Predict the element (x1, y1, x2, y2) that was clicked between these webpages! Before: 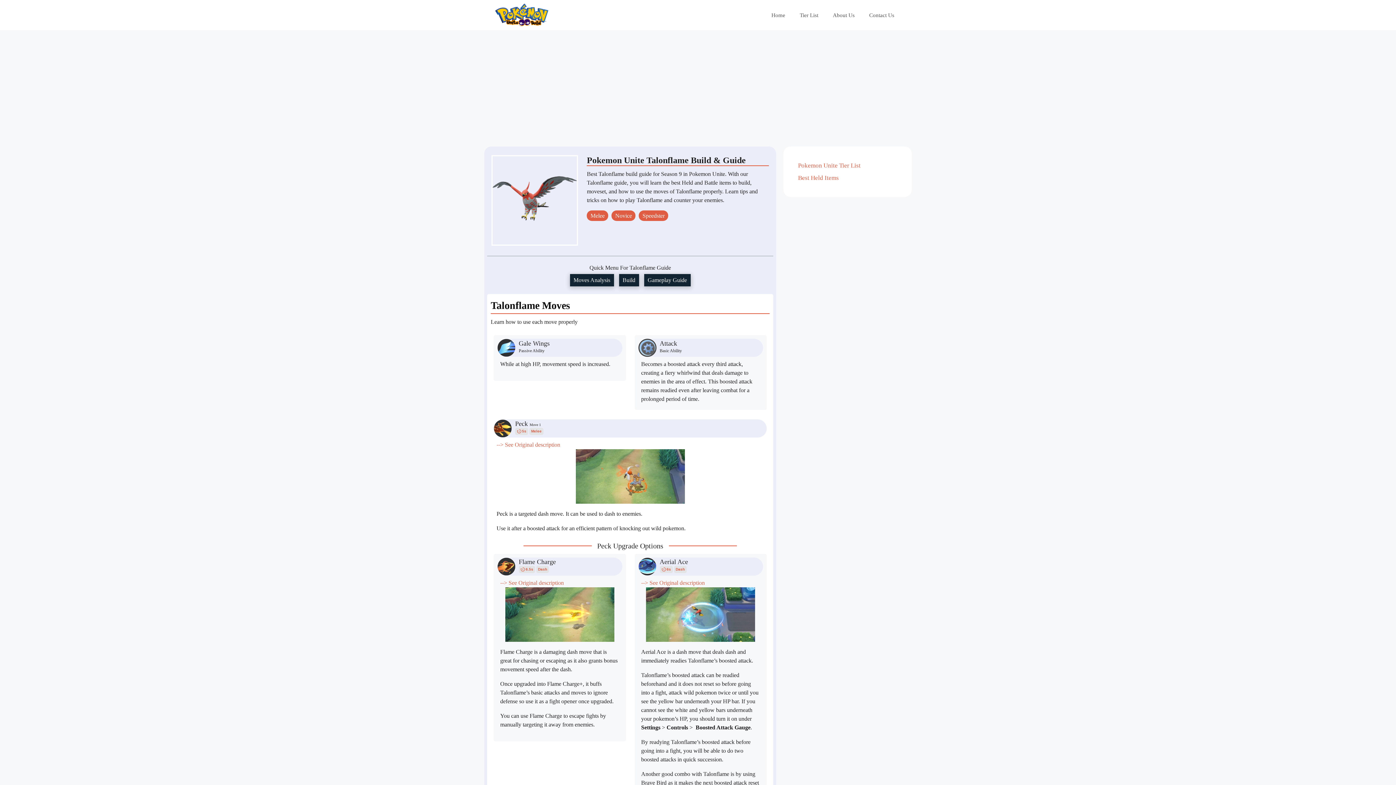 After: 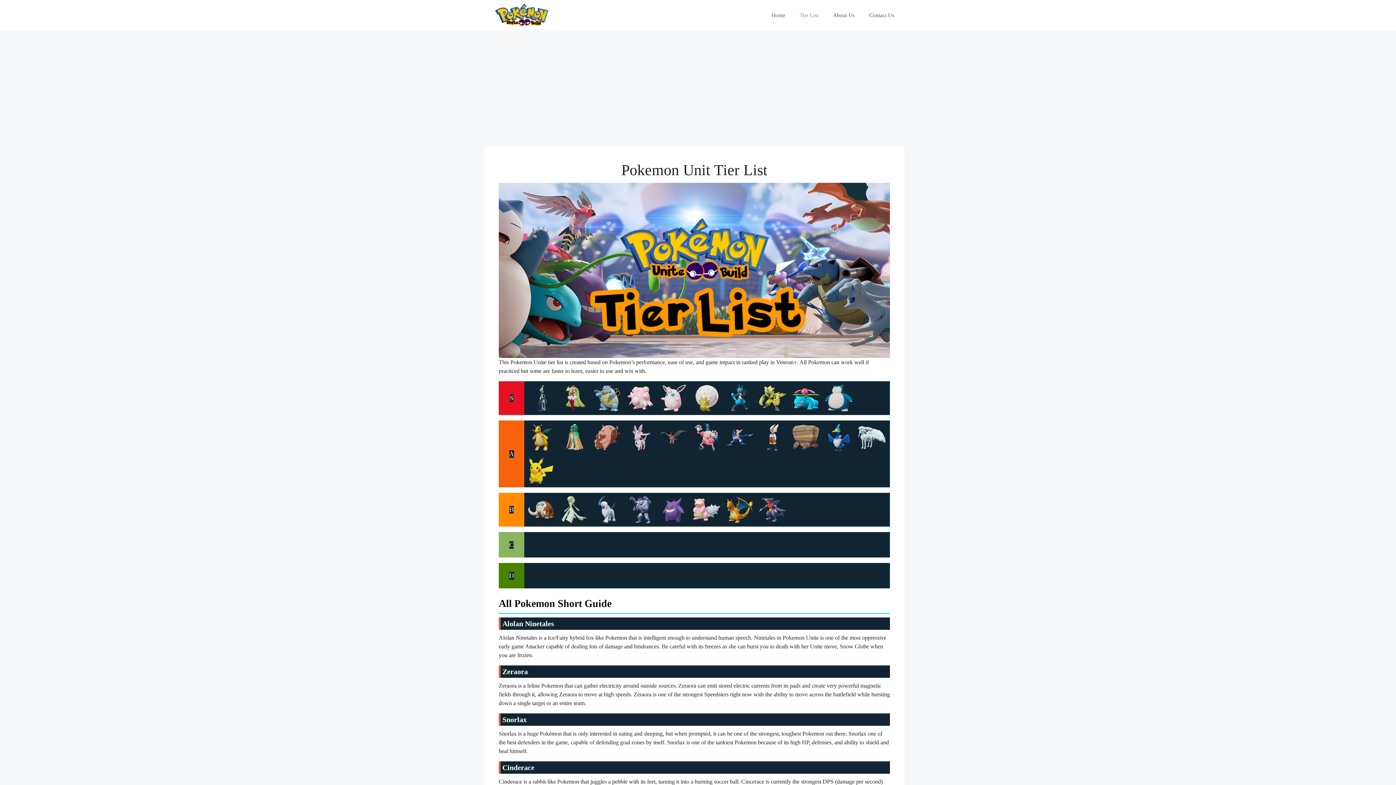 Action: bbox: (798, 162, 860, 169) label: Pokemon Unite Tier List